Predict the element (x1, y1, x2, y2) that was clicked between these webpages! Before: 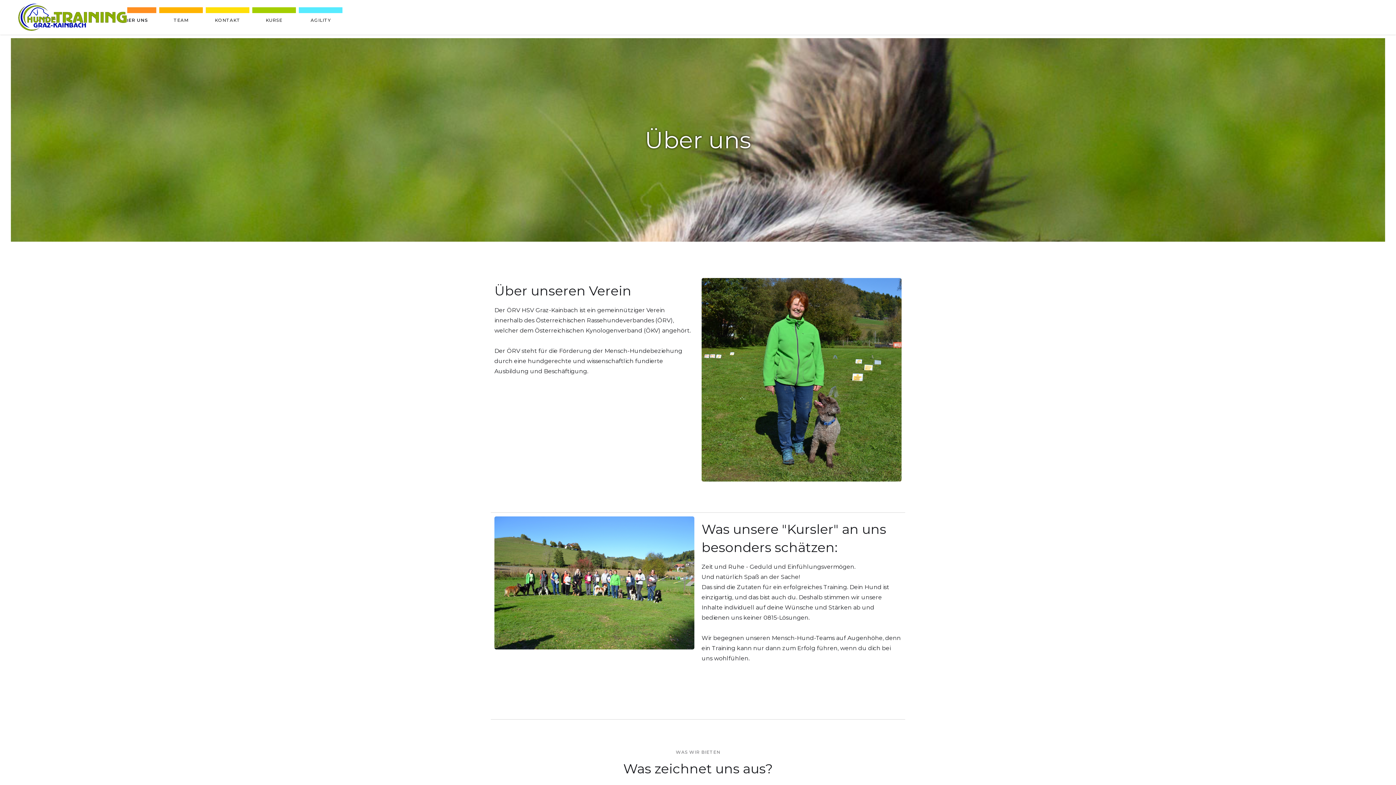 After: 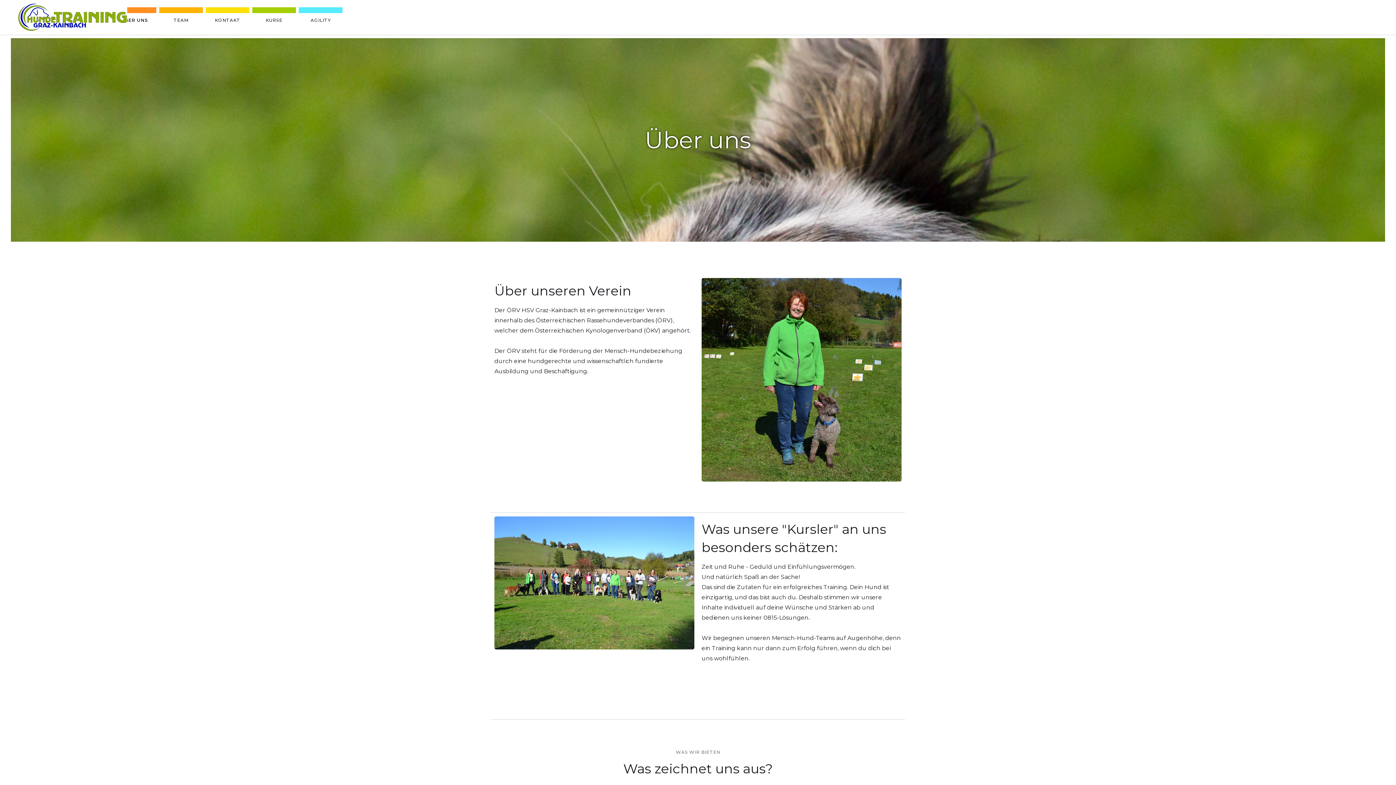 Action: bbox: (112, 7, 156, 27) label: ÜBER UNS